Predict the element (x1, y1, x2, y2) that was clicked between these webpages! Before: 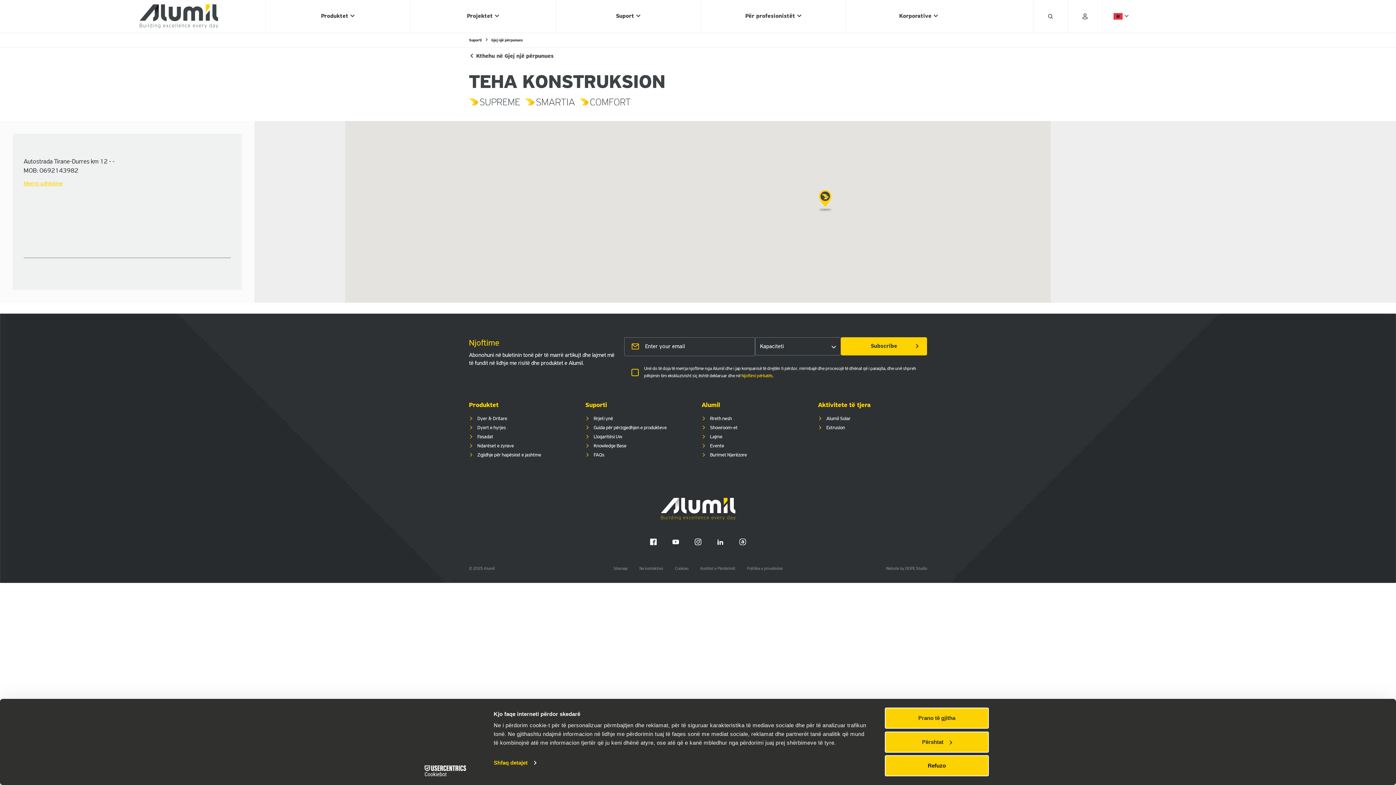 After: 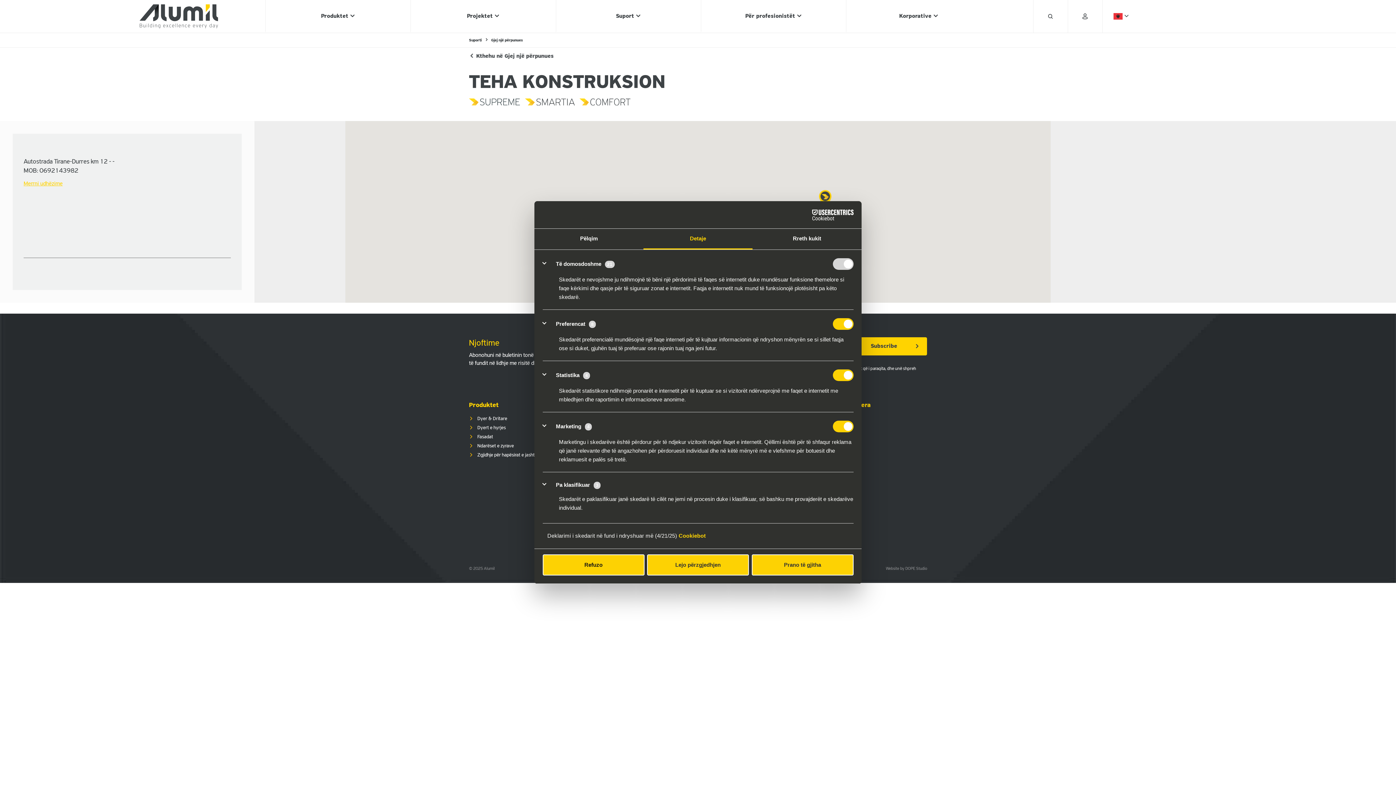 Action: bbox: (493, 757, 536, 768) label: Shfaq detajet